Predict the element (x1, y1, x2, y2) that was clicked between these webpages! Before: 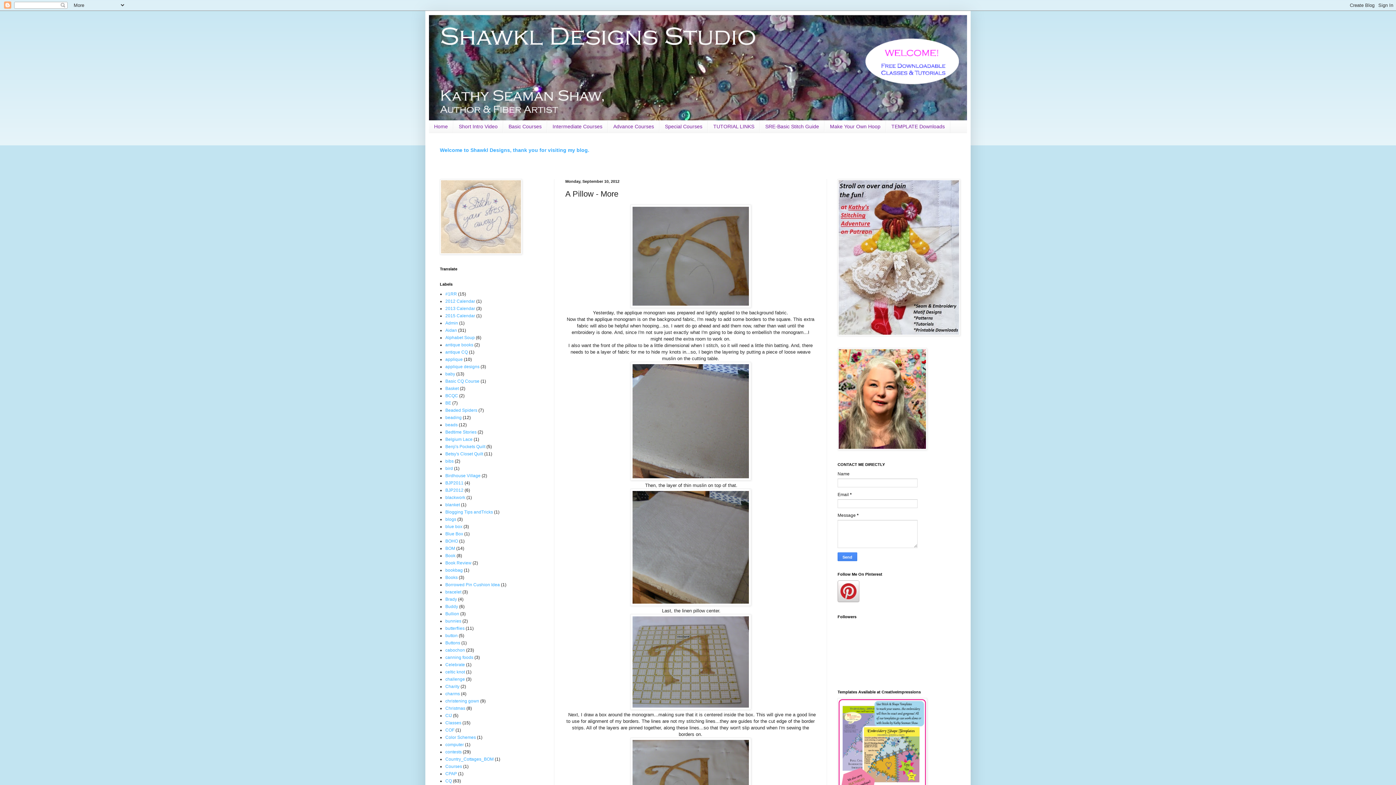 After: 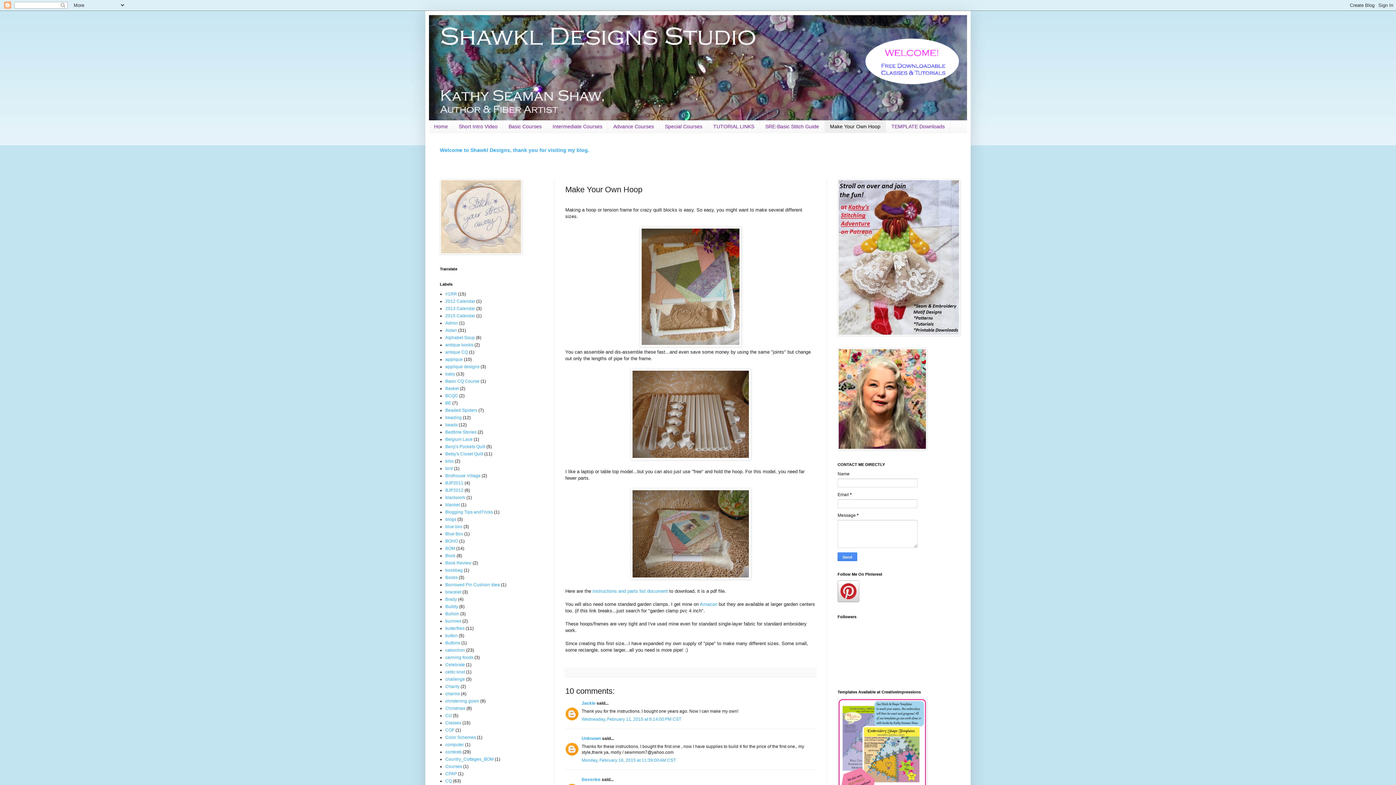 Action: label: Make Your Own Hoop bbox: (824, 120, 886, 132)